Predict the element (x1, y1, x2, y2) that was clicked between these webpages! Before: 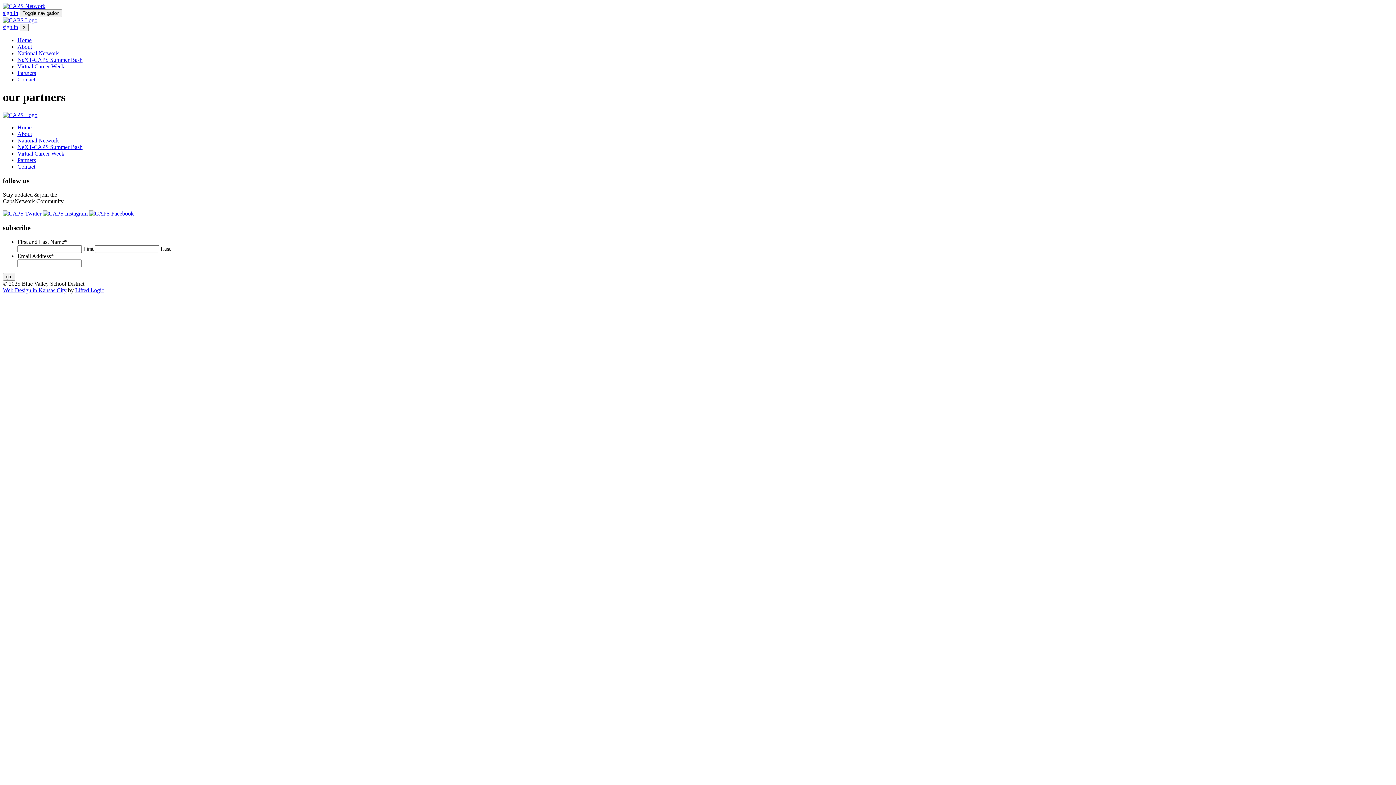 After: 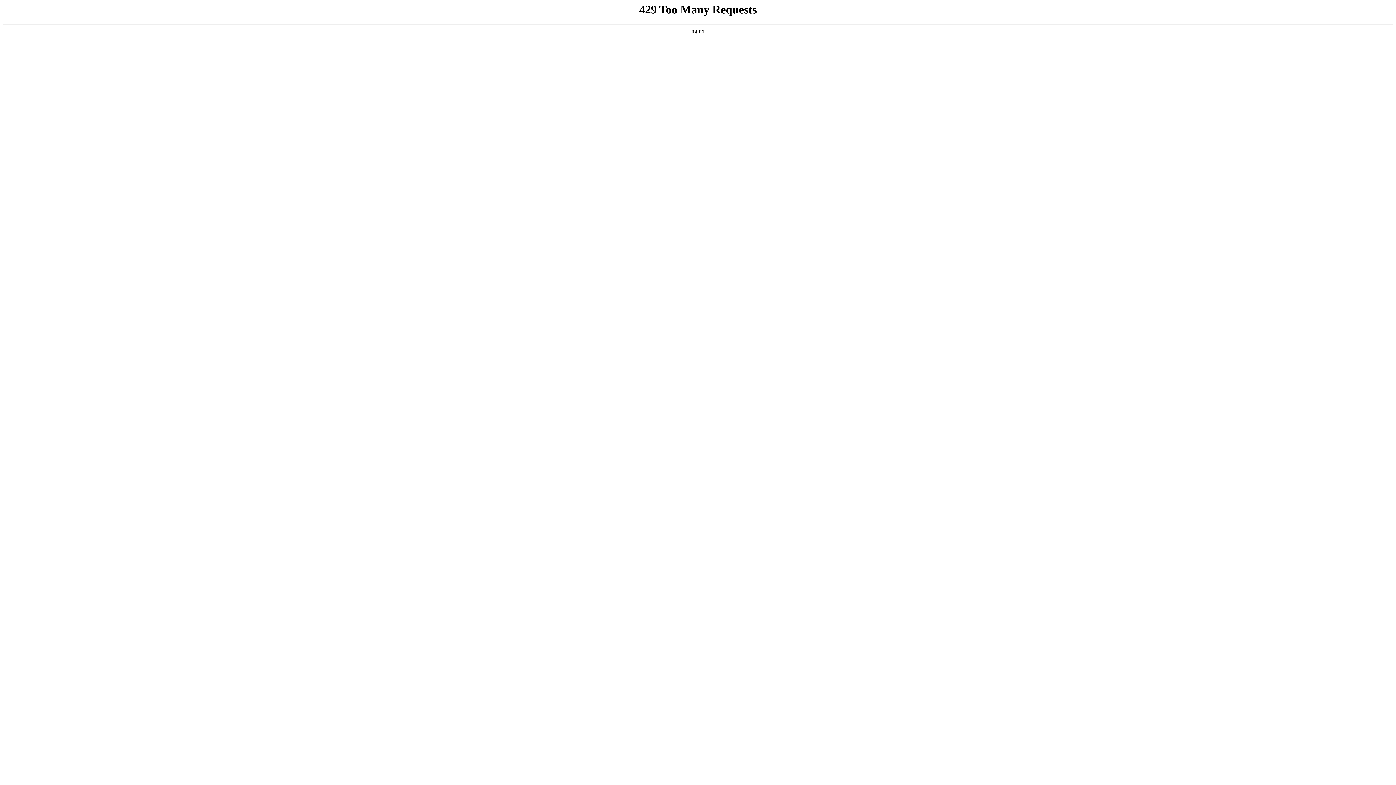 Action: label: National Network bbox: (17, 137, 58, 143)